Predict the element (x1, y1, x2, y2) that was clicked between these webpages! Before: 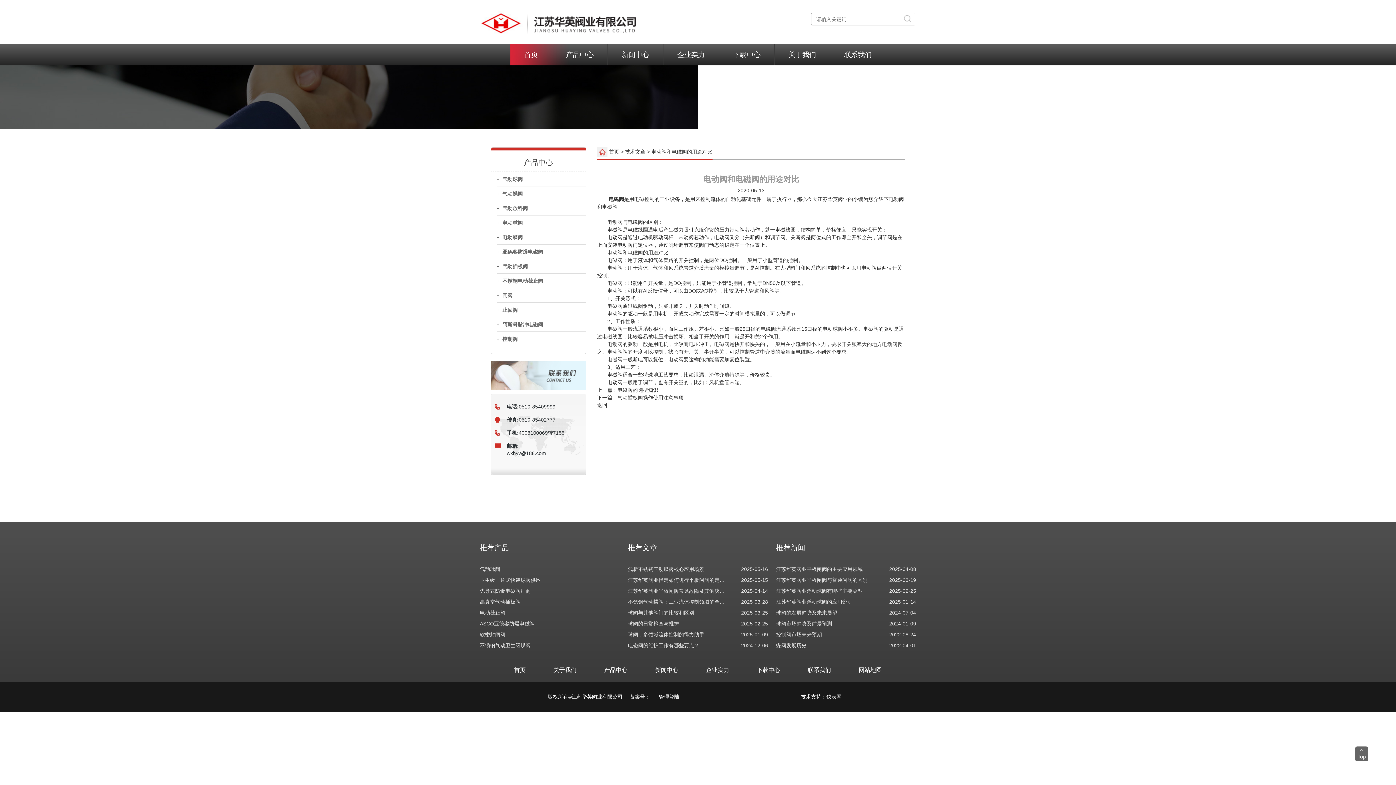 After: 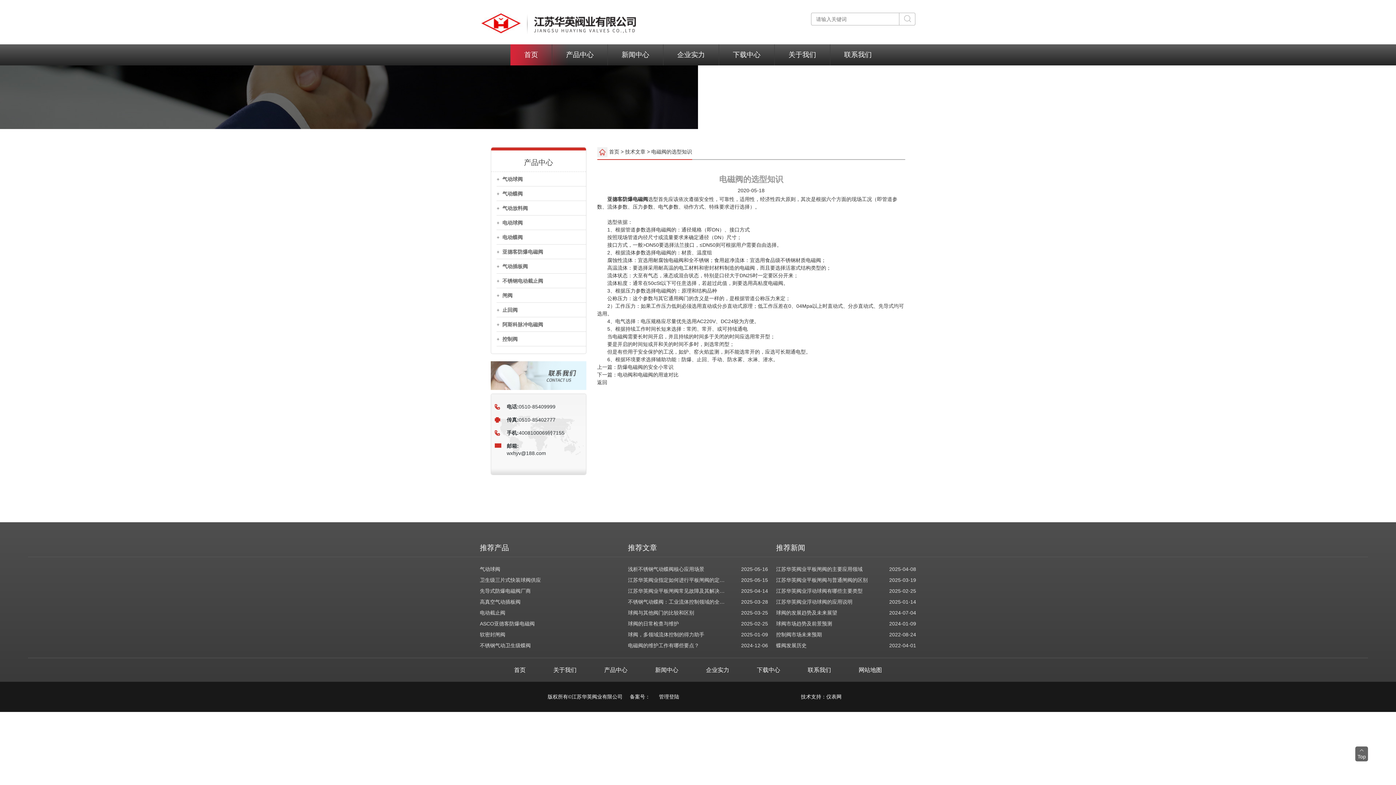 Action: bbox: (617, 387, 658, 393) label: 电磁阀的选型知识